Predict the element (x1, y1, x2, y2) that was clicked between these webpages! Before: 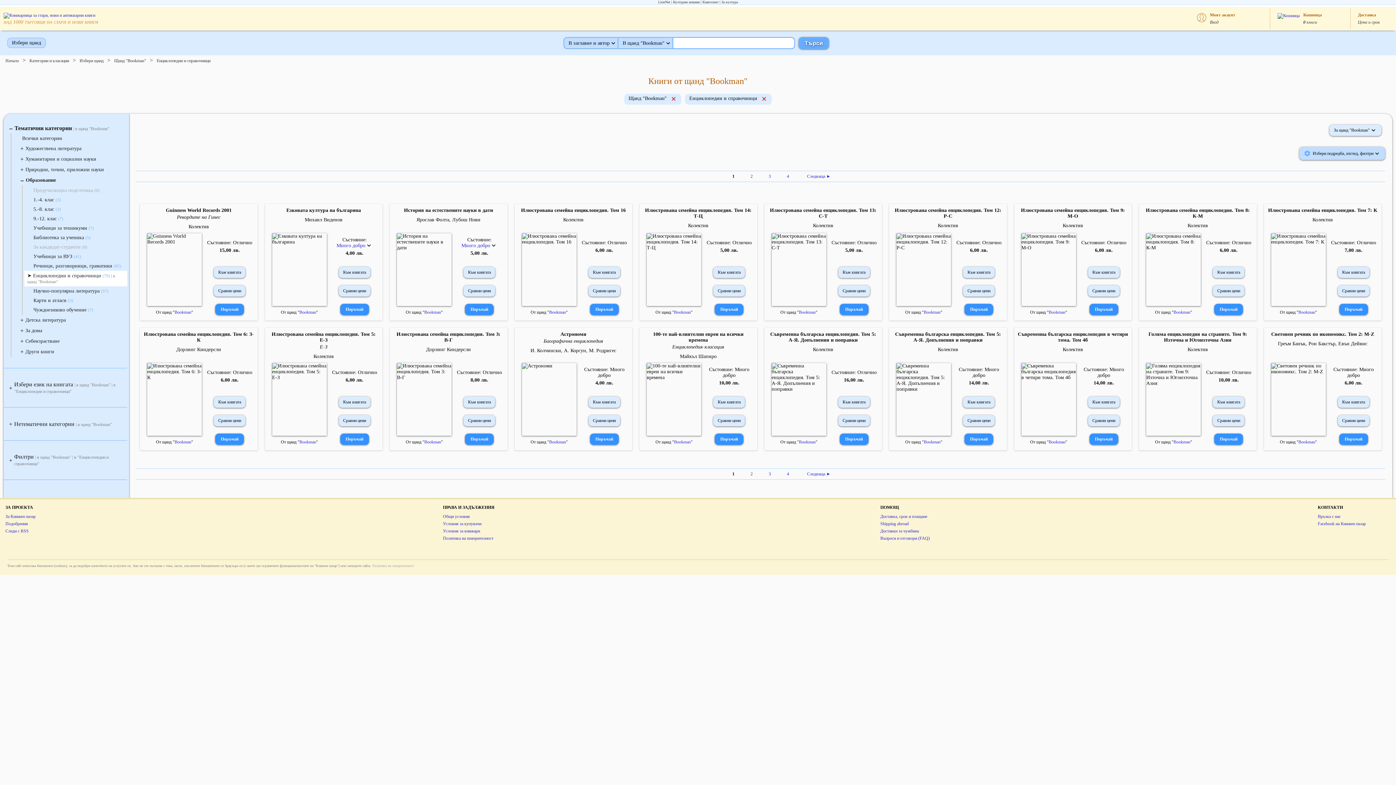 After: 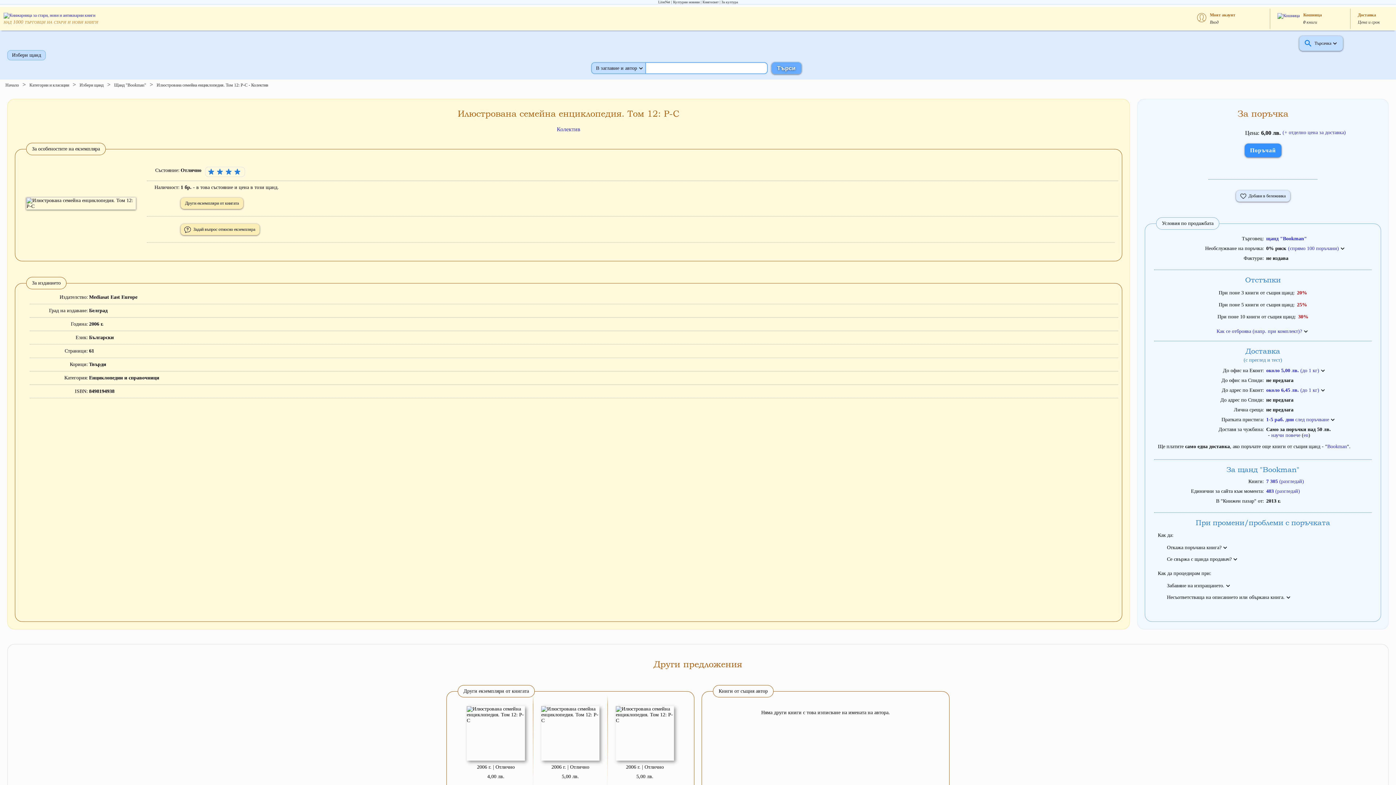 Action: label: Илюстрована семейна енциклопедия. Том 12: Р-С bbox: (895, 207, 1001, 218)